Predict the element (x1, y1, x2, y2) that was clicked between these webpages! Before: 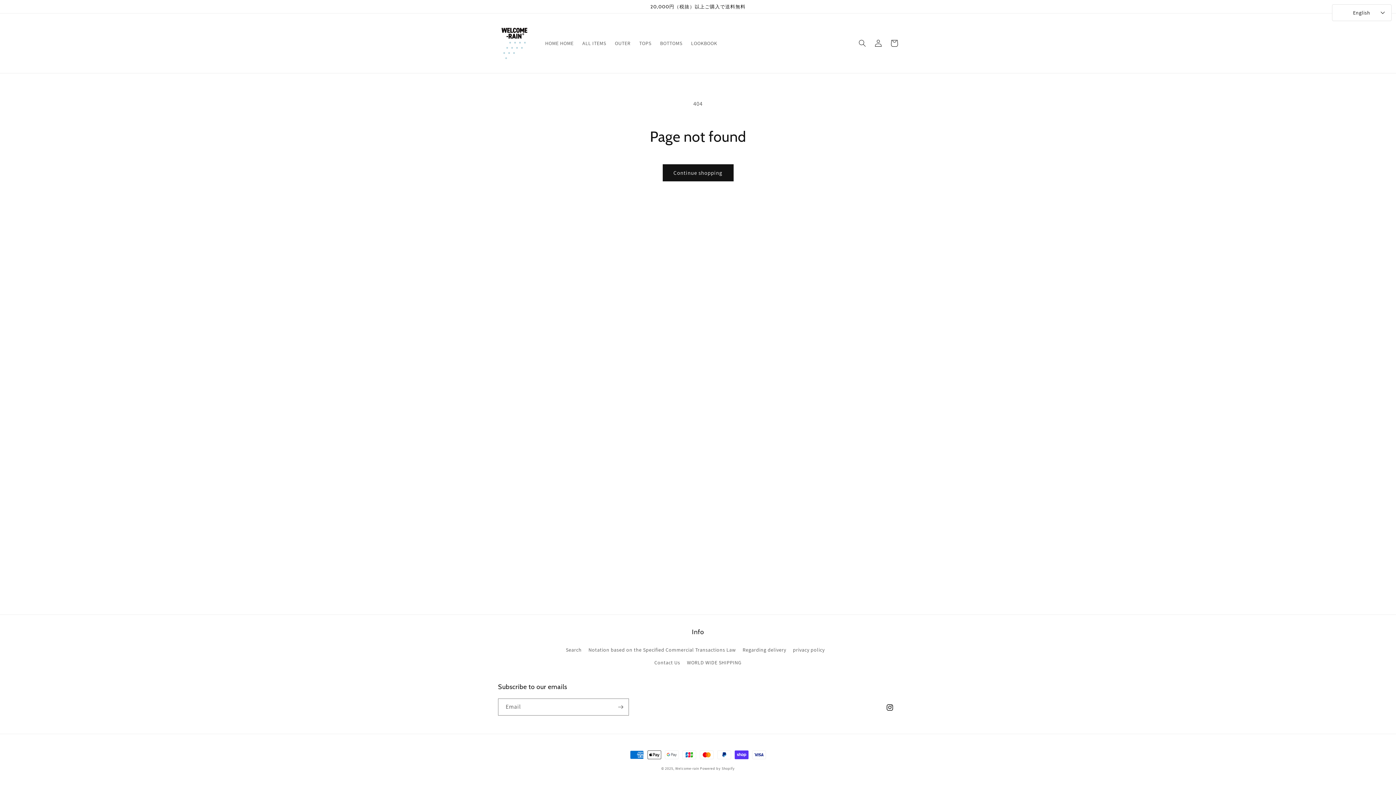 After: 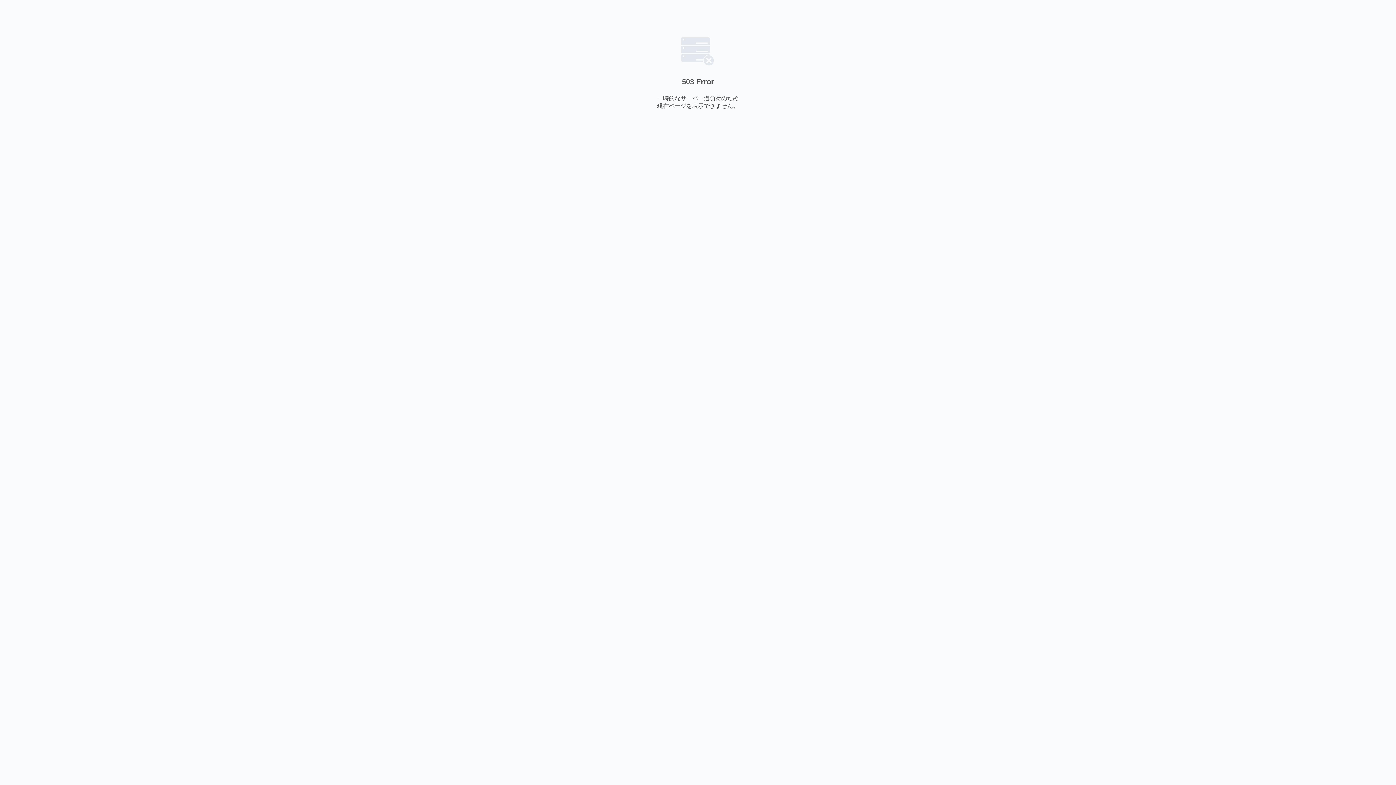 Action: label: LOOKBOOK bbox: (686, 35, 721, 50)